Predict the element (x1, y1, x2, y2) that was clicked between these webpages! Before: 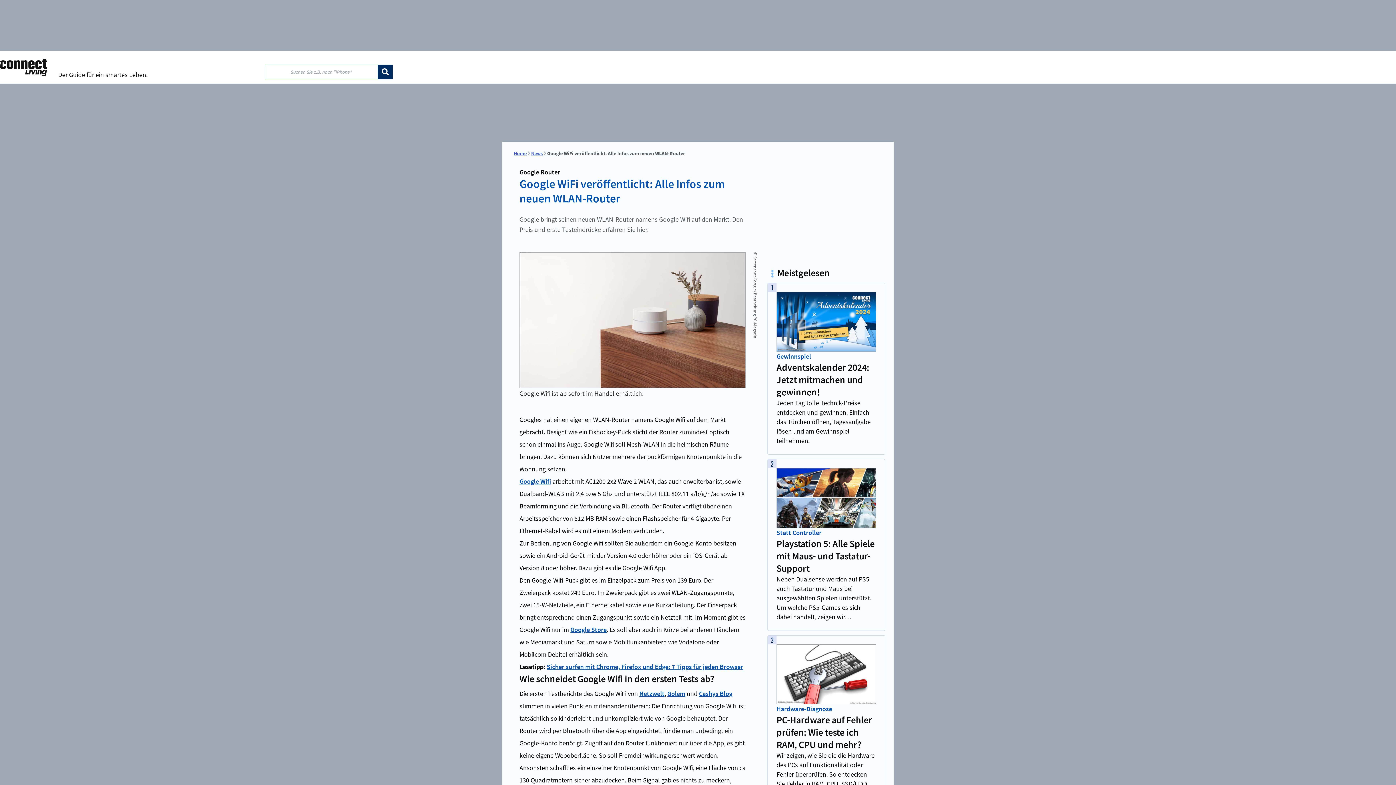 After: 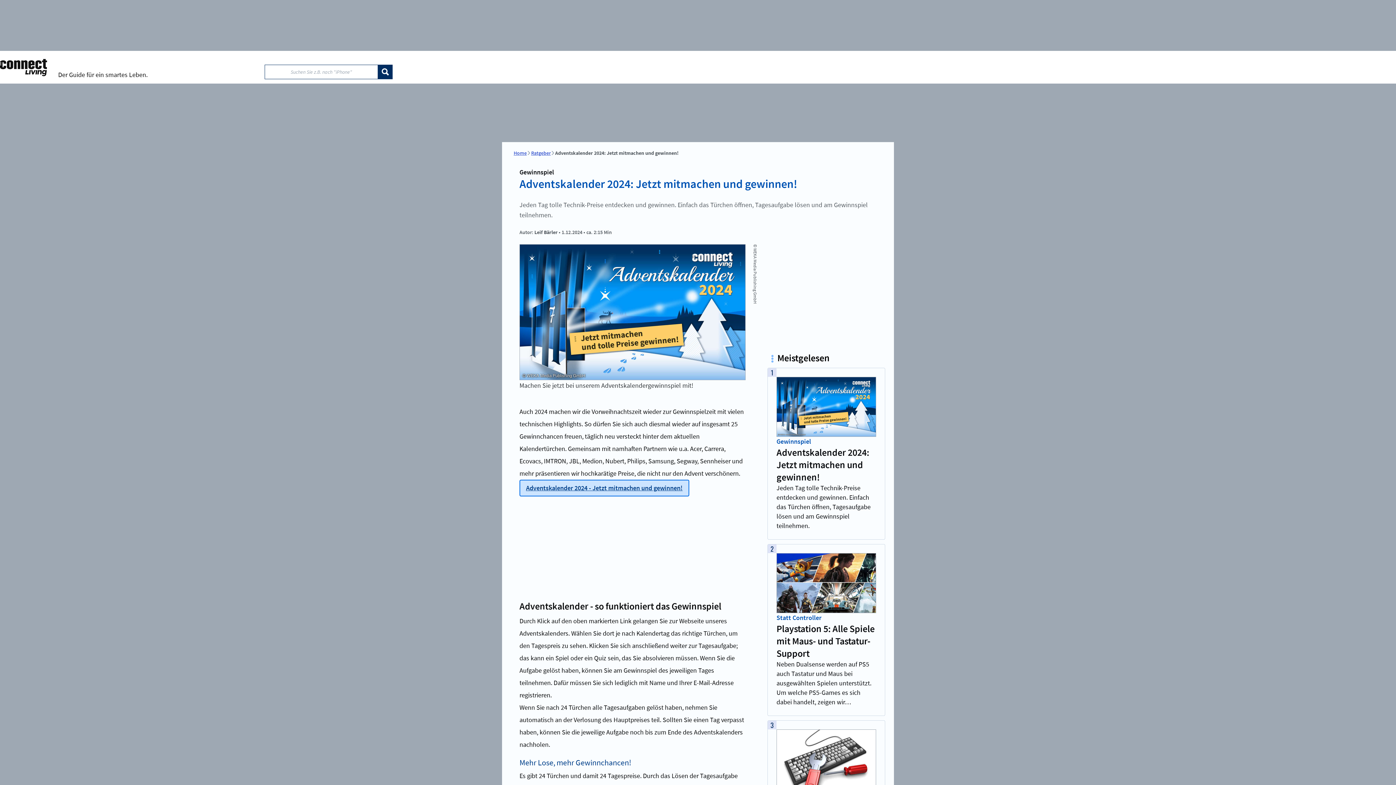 Action: label: Adventskalender 2024: Jetzt mitmachen und gewinnen! bbox: (776, 361, 876, 398)